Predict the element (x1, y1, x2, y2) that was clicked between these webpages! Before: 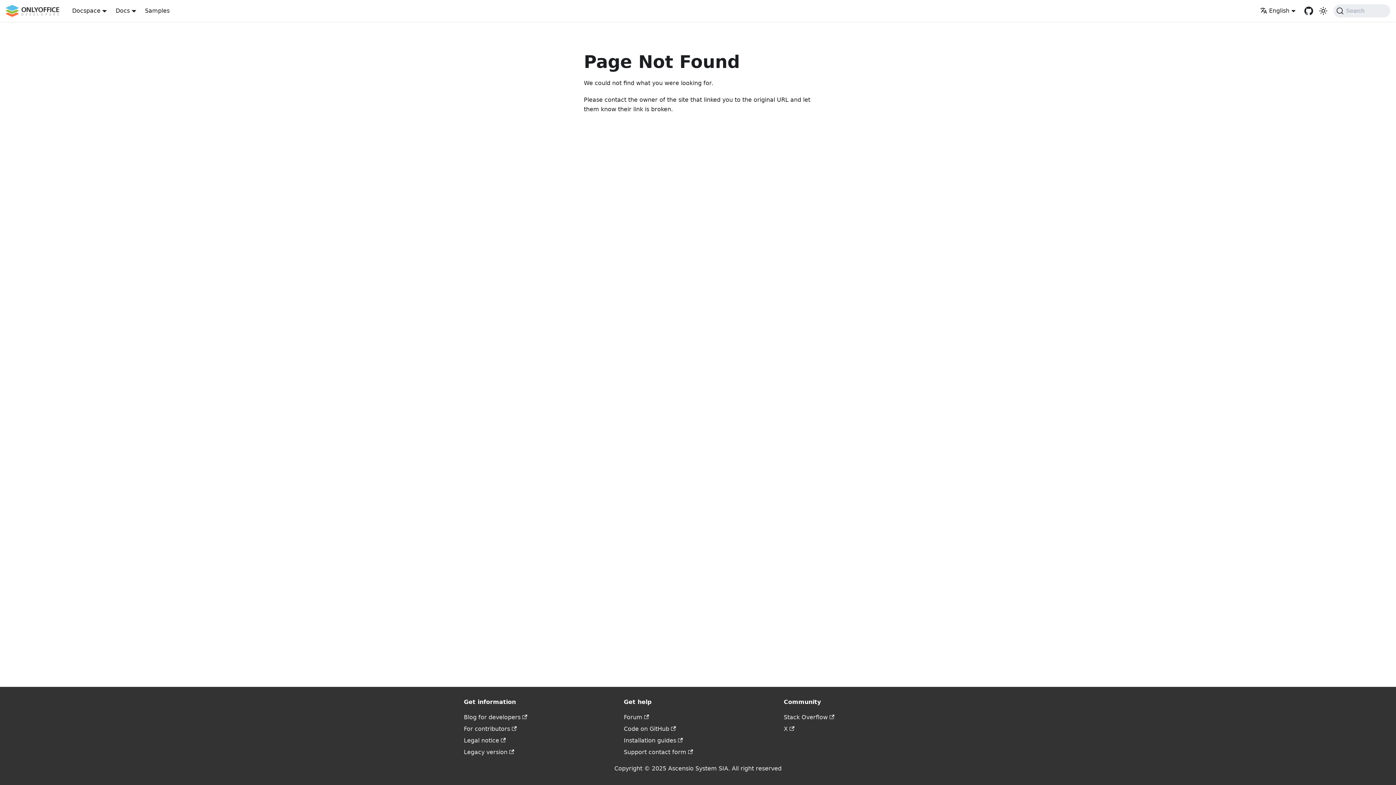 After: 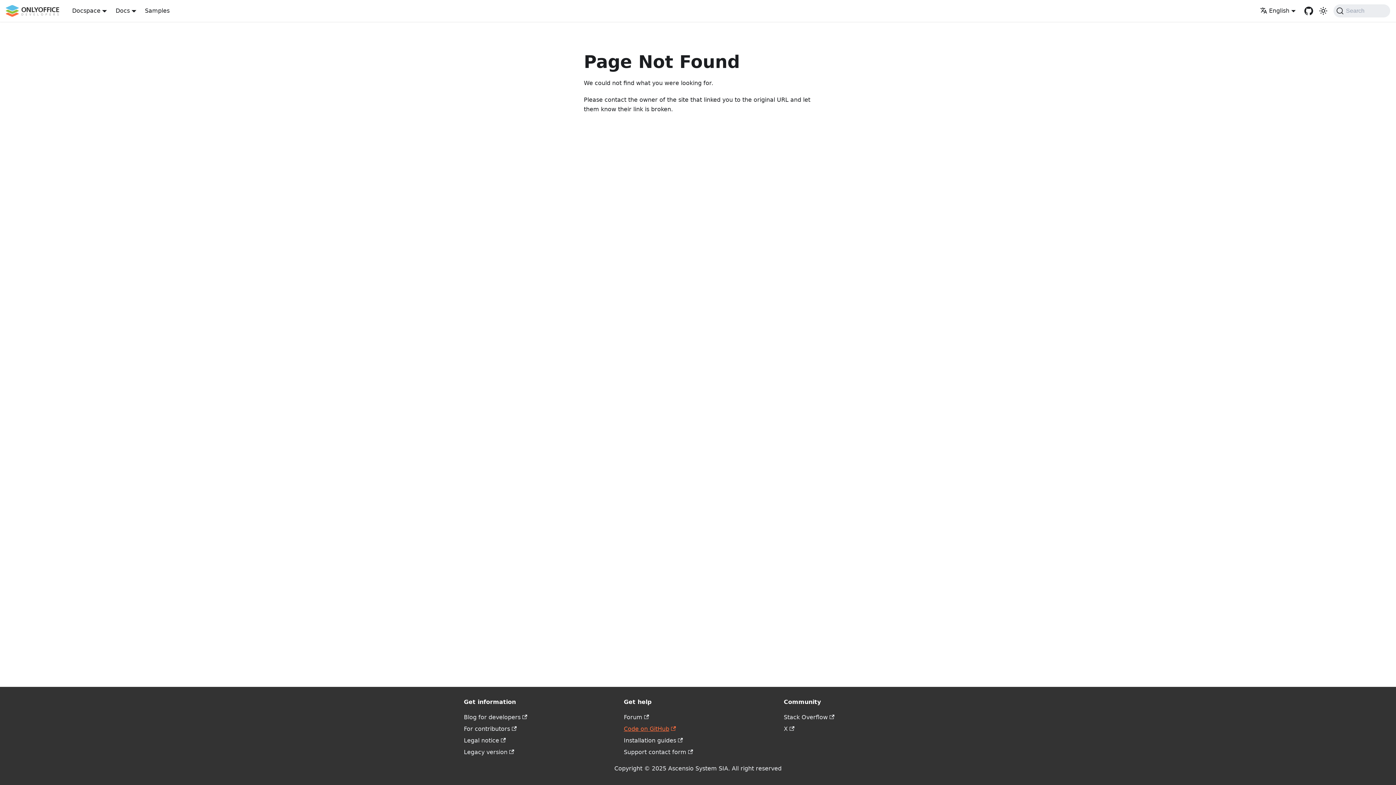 Action: label: Code on GitHub bbox: (624, 725, 676, 732)